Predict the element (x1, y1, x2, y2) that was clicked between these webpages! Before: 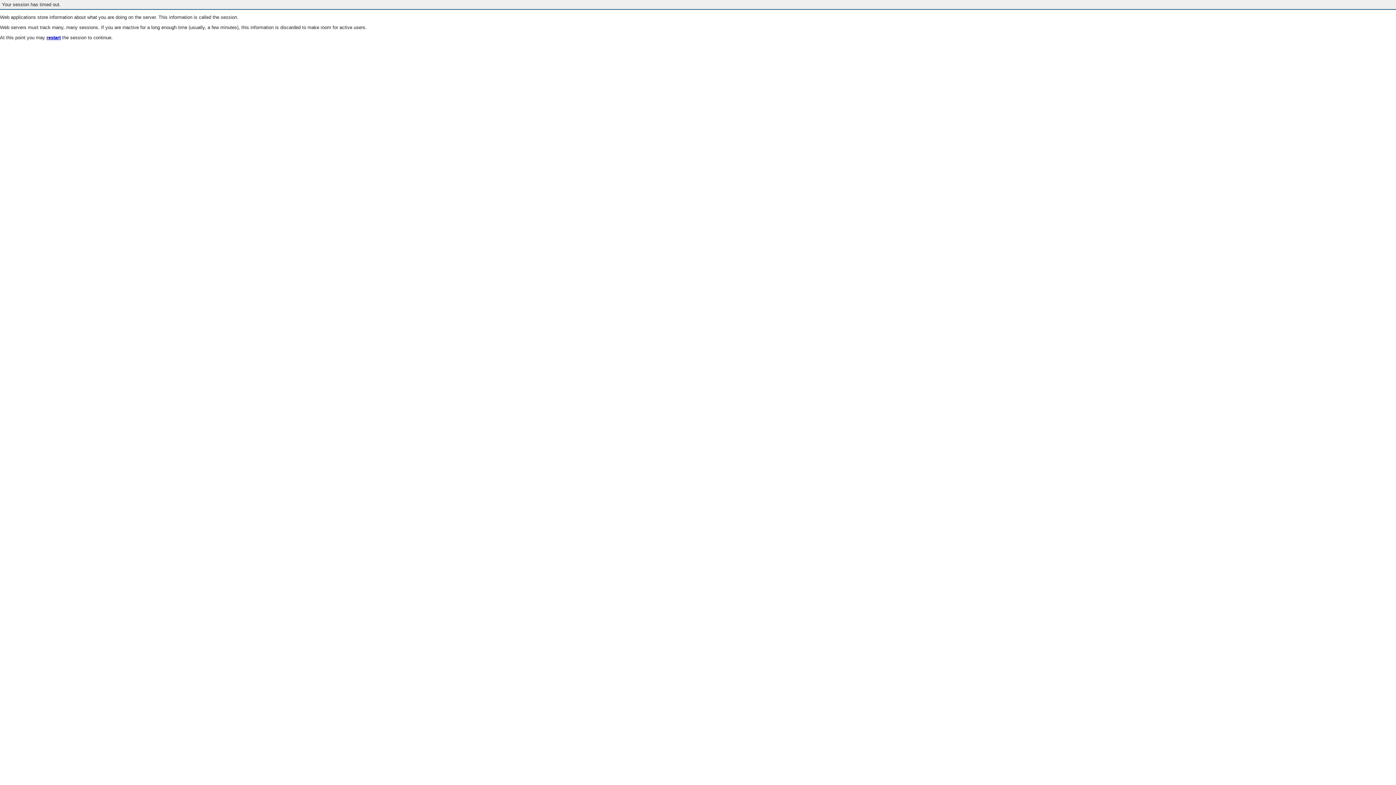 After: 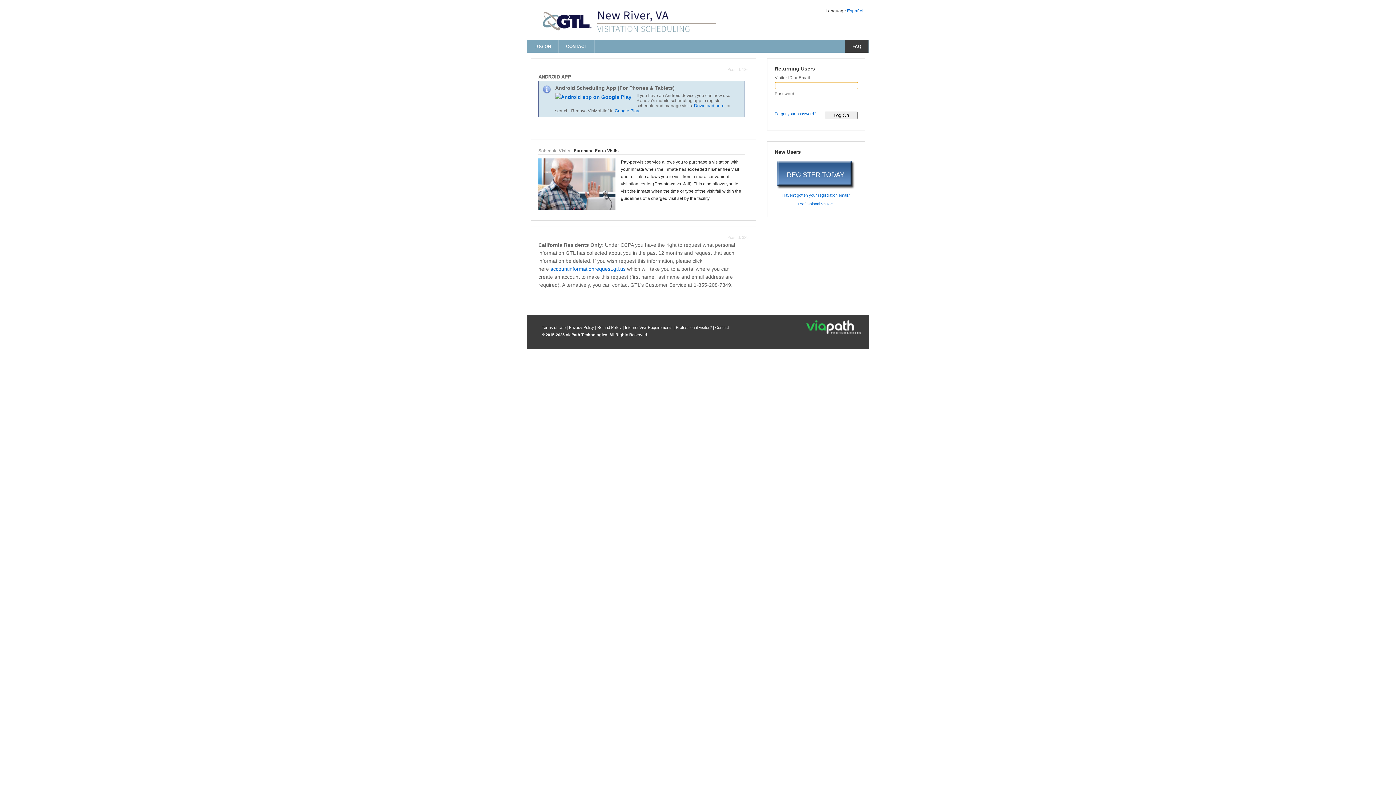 Action: bbox: (46, 35, 60, 40) label: restart